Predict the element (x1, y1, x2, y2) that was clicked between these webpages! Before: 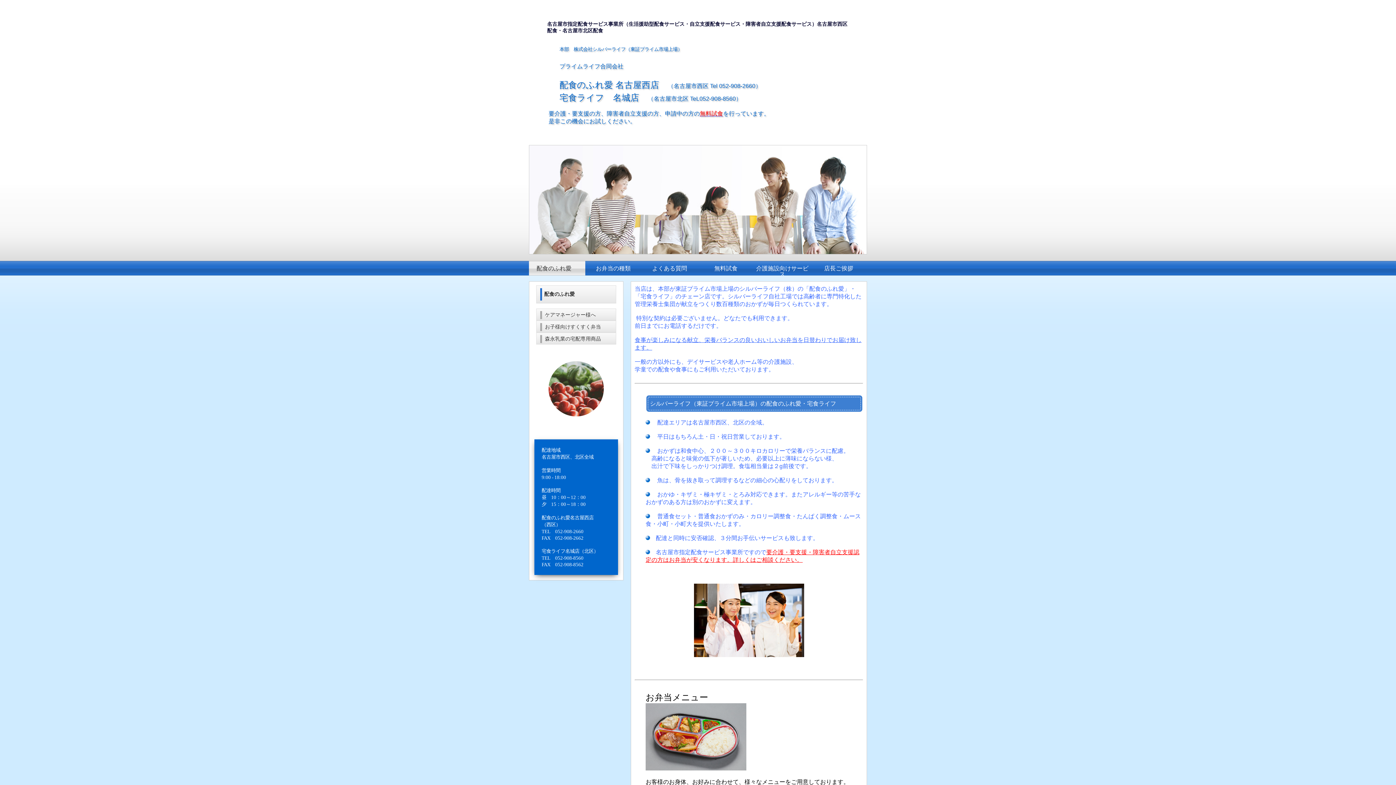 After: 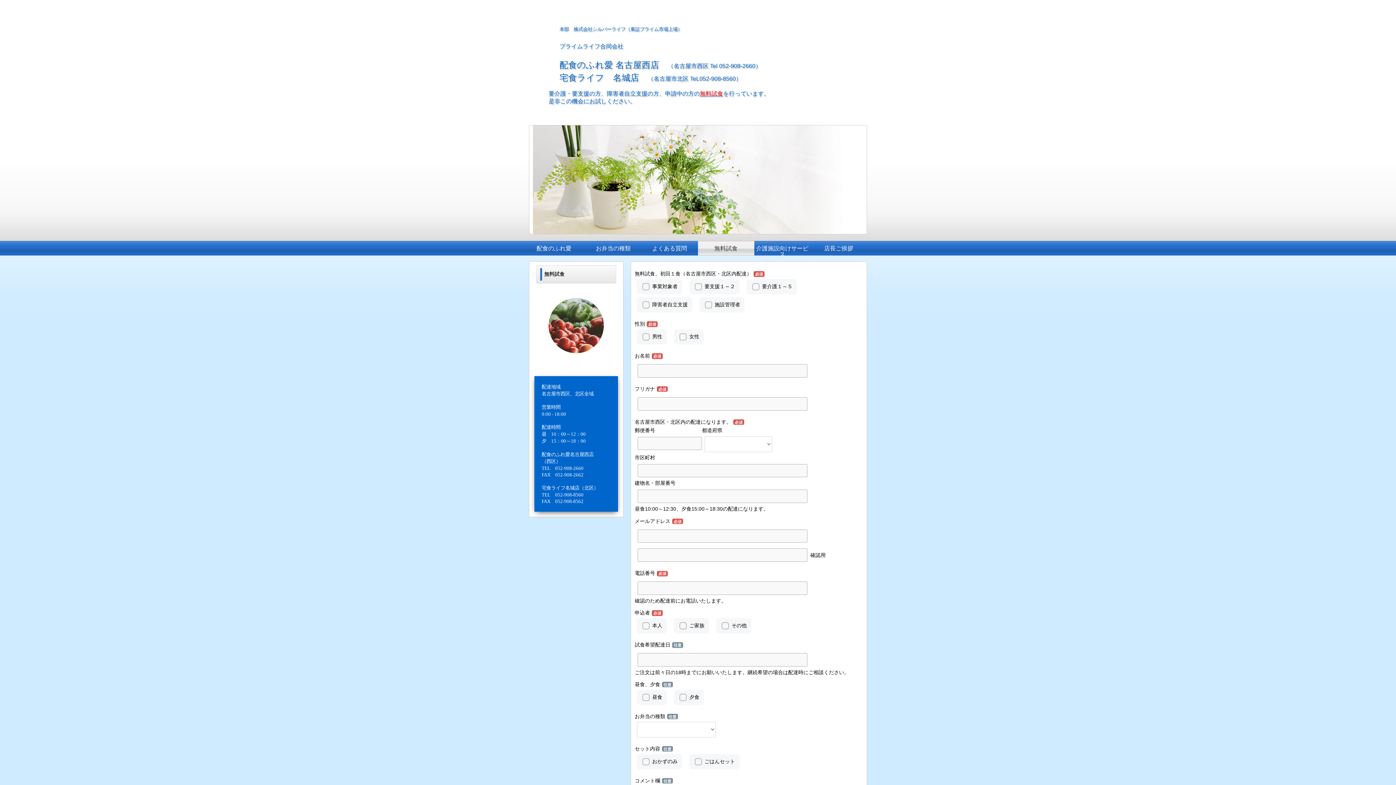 Action: bbox: (700, 110, 723, 116) label: 無料試食